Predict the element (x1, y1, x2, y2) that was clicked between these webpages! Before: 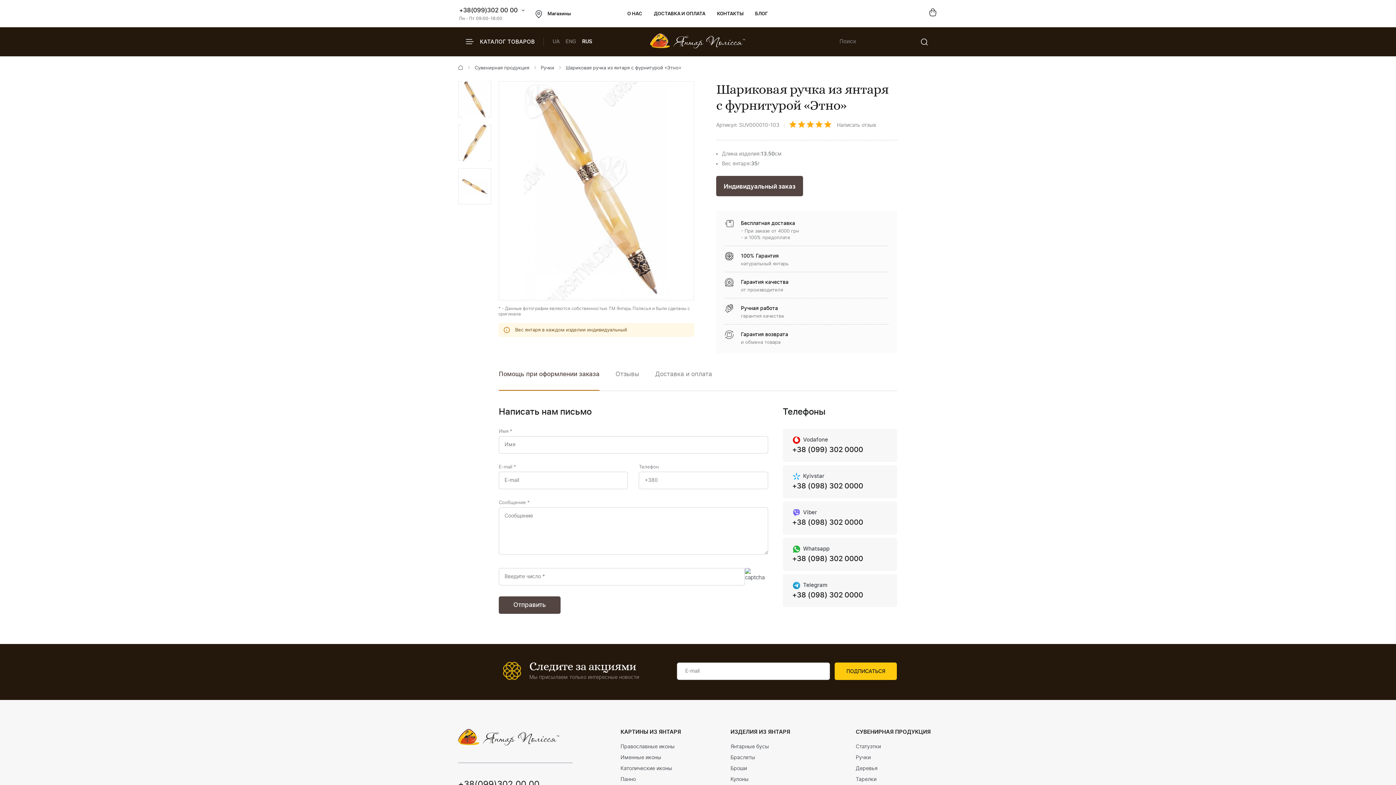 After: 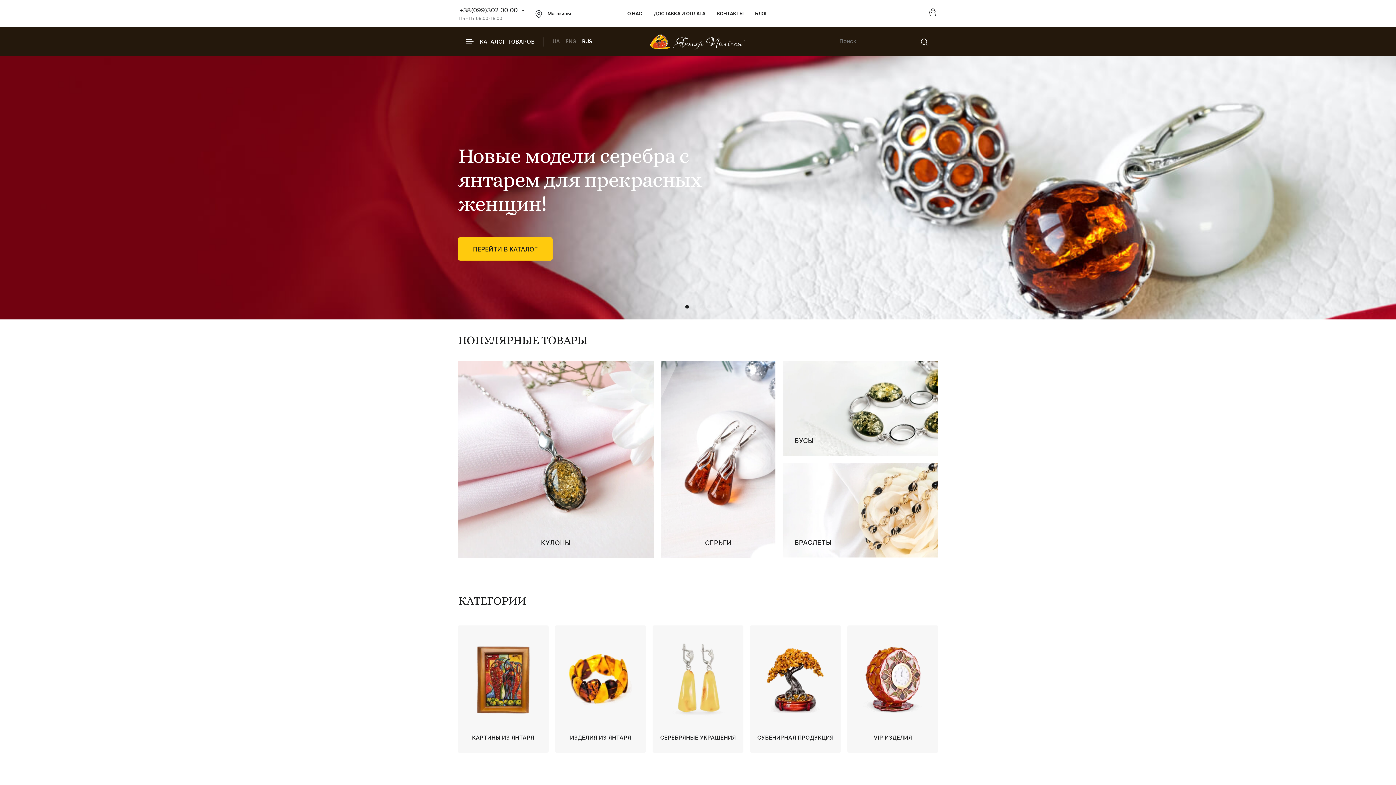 Action: bbox: (458, 741, 559, 746)